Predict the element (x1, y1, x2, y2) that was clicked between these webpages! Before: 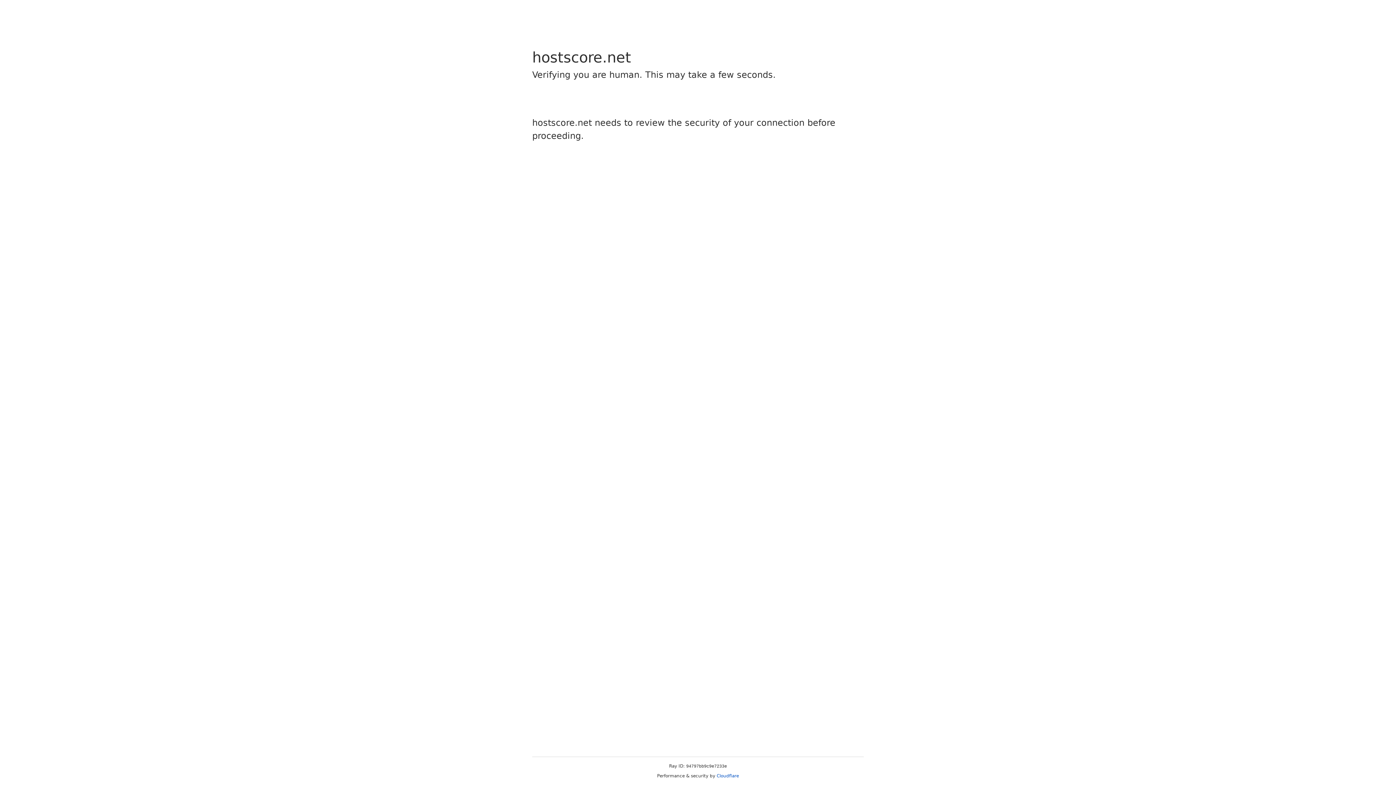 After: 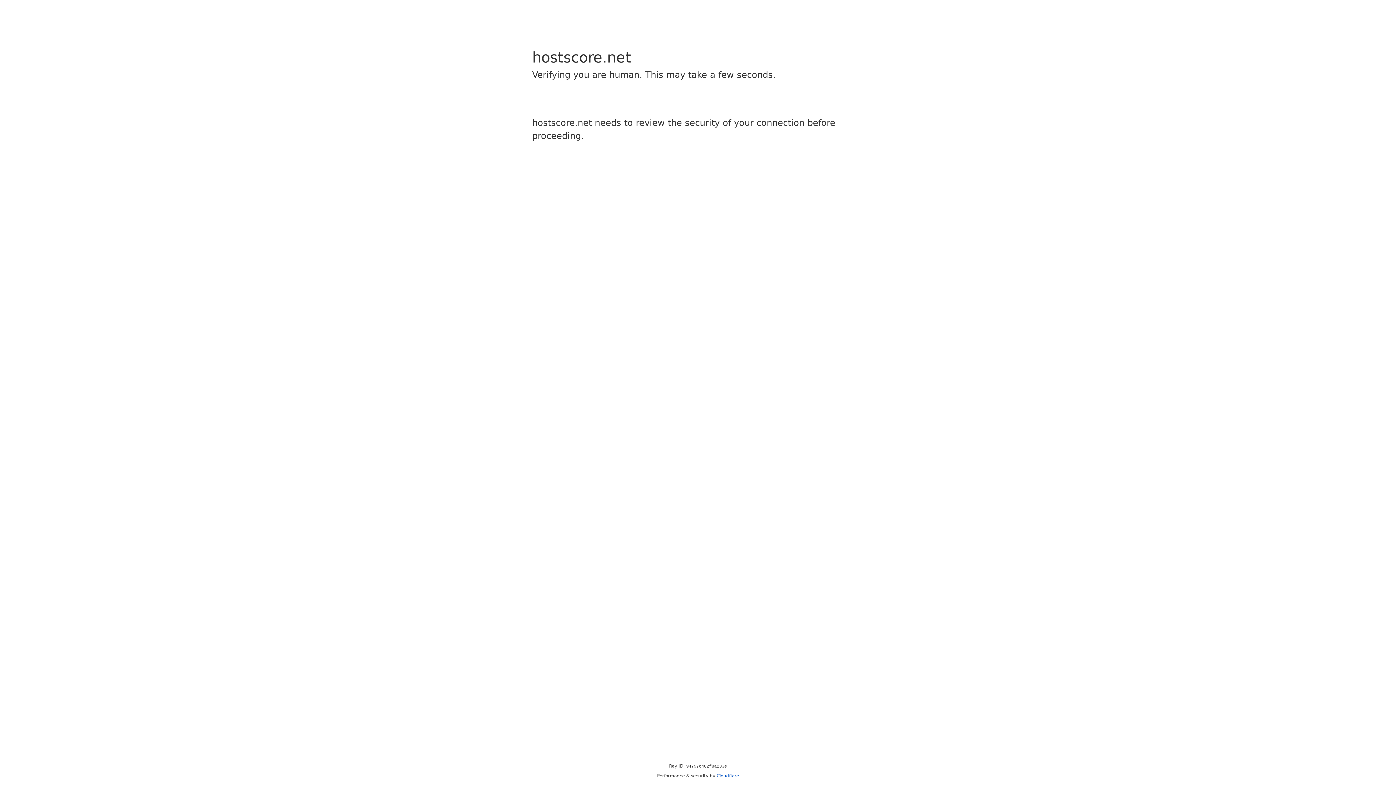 Action: label: Cloudflare bbox: (716, 773, 739, 778)